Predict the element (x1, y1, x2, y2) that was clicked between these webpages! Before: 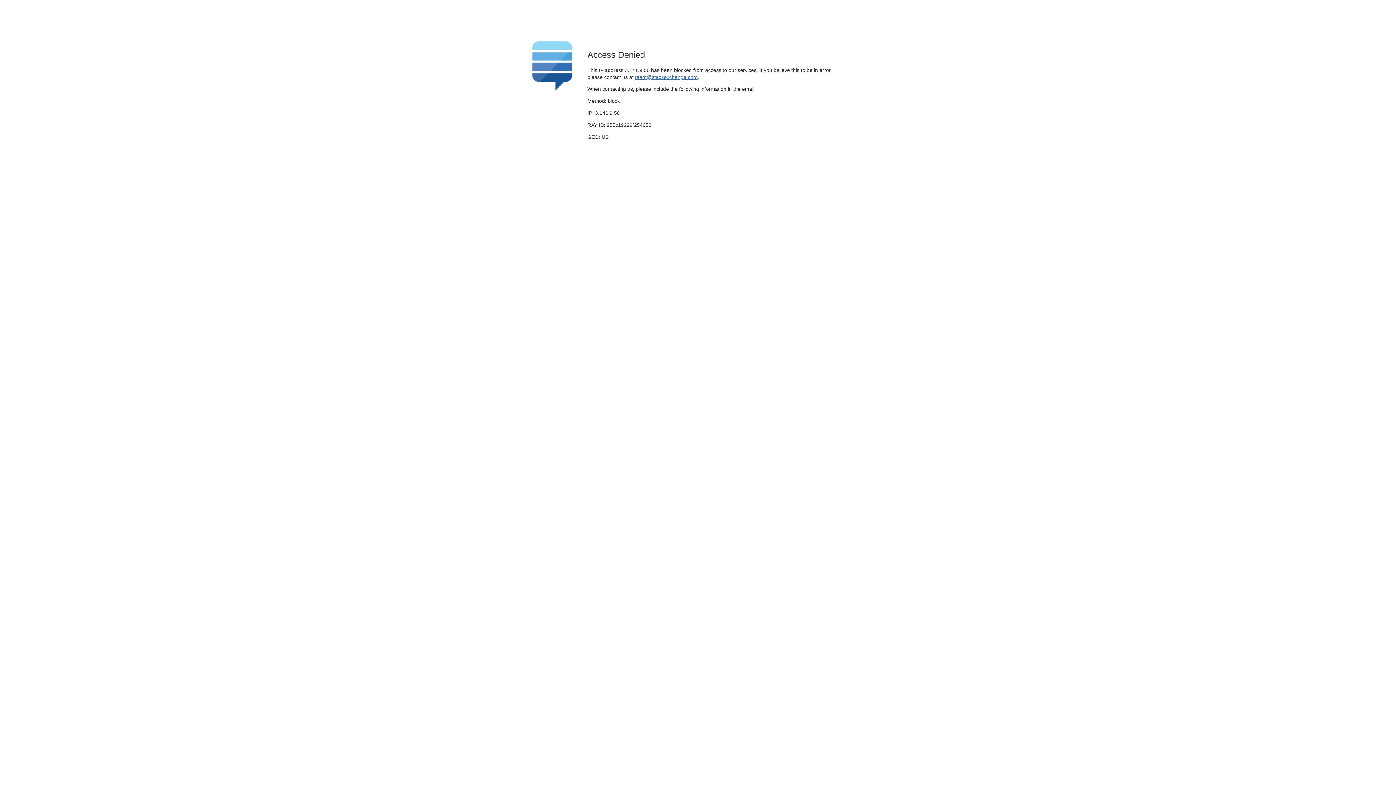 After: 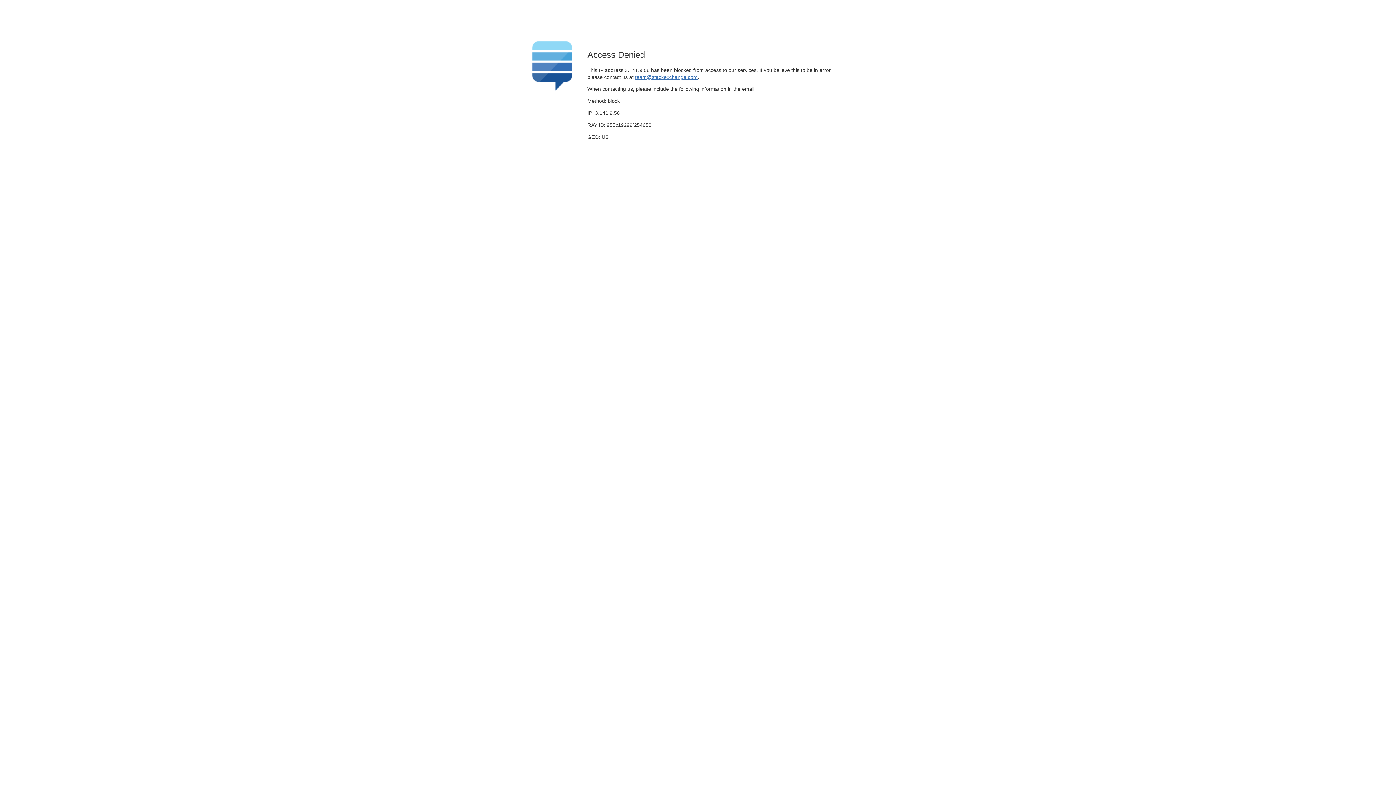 Action: bbox: (635, 74, 697, 79) label: team@stackexchange.com